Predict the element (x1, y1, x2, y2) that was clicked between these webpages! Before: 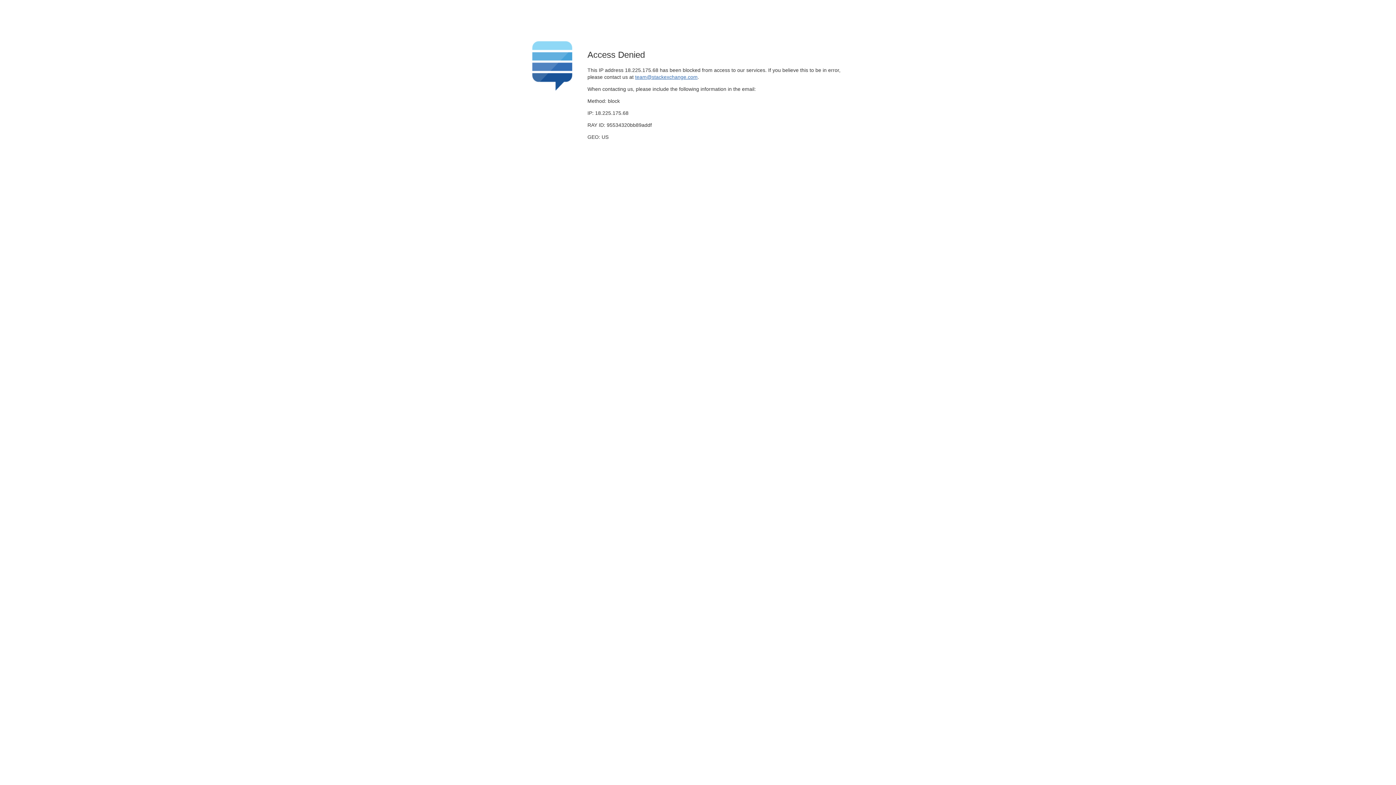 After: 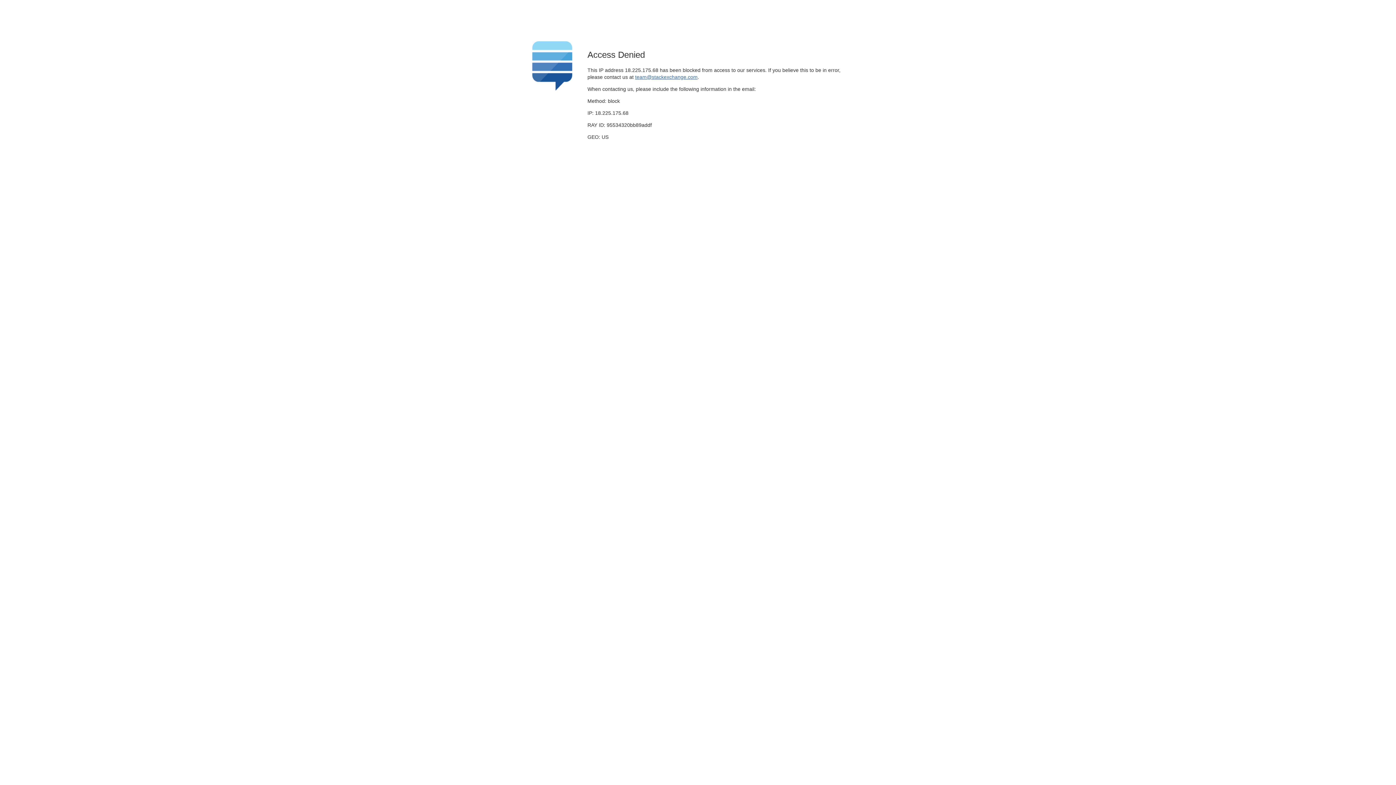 Action: label: team@stackexchange.com bbox: (635, 74, 697, 79)